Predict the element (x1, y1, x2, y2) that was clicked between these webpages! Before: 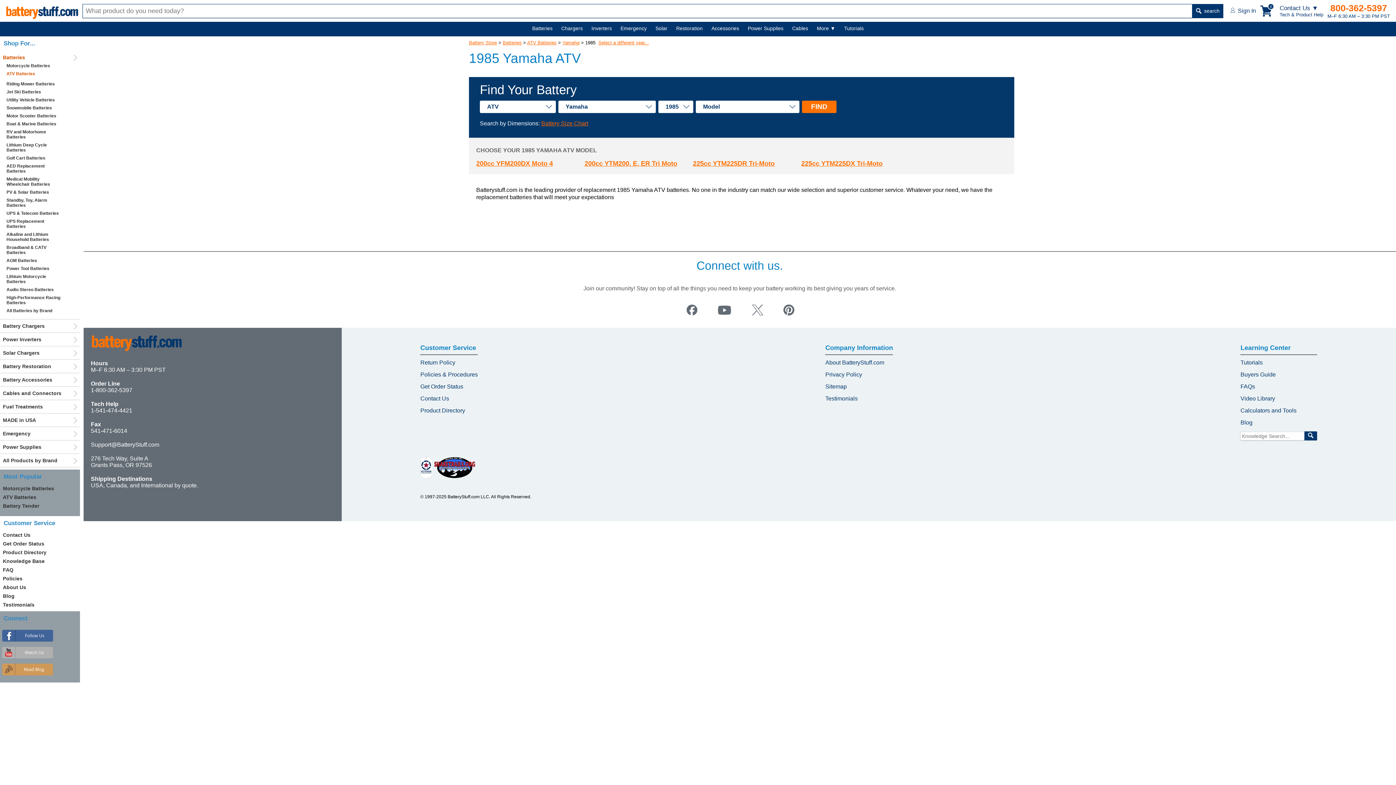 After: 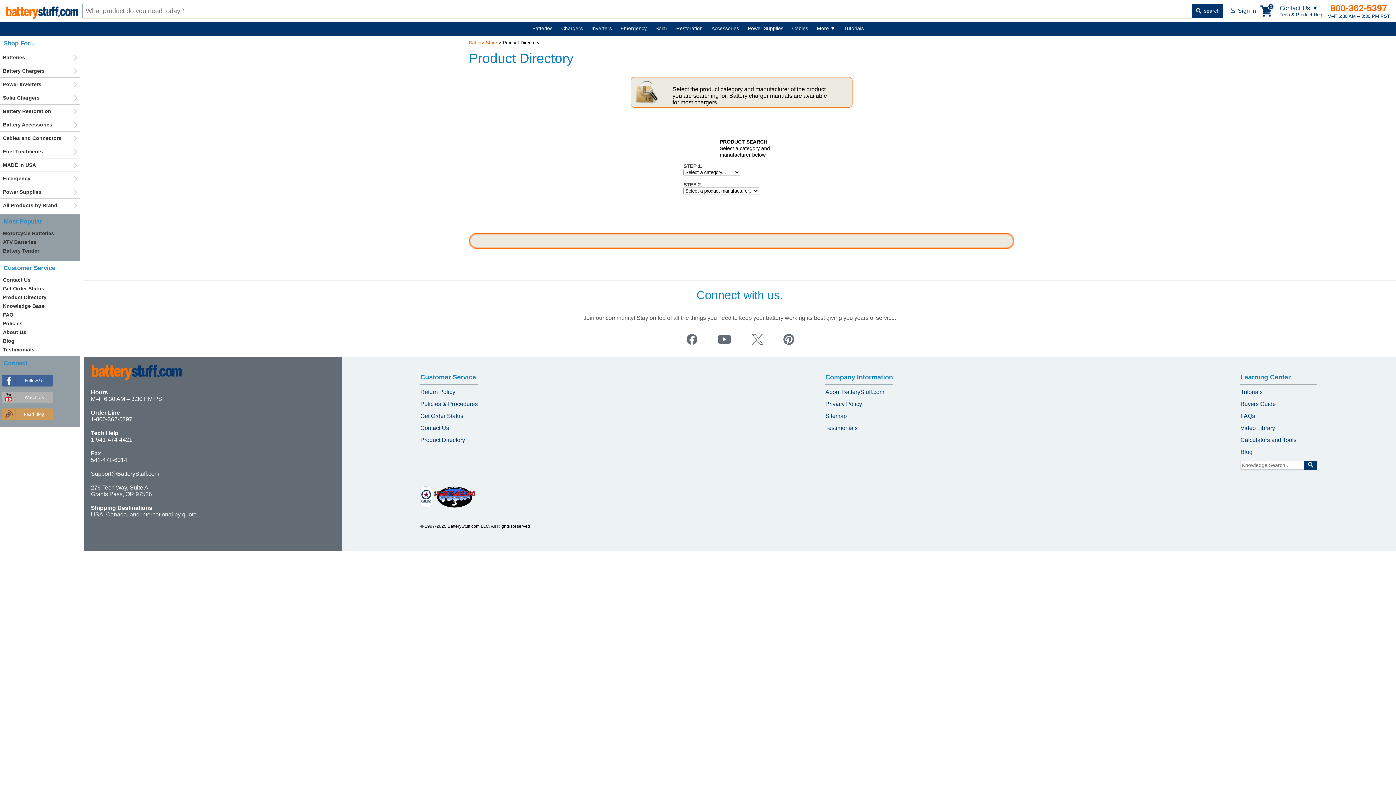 Action: label: Product Directory bbox: (0, 548, 80, 557)